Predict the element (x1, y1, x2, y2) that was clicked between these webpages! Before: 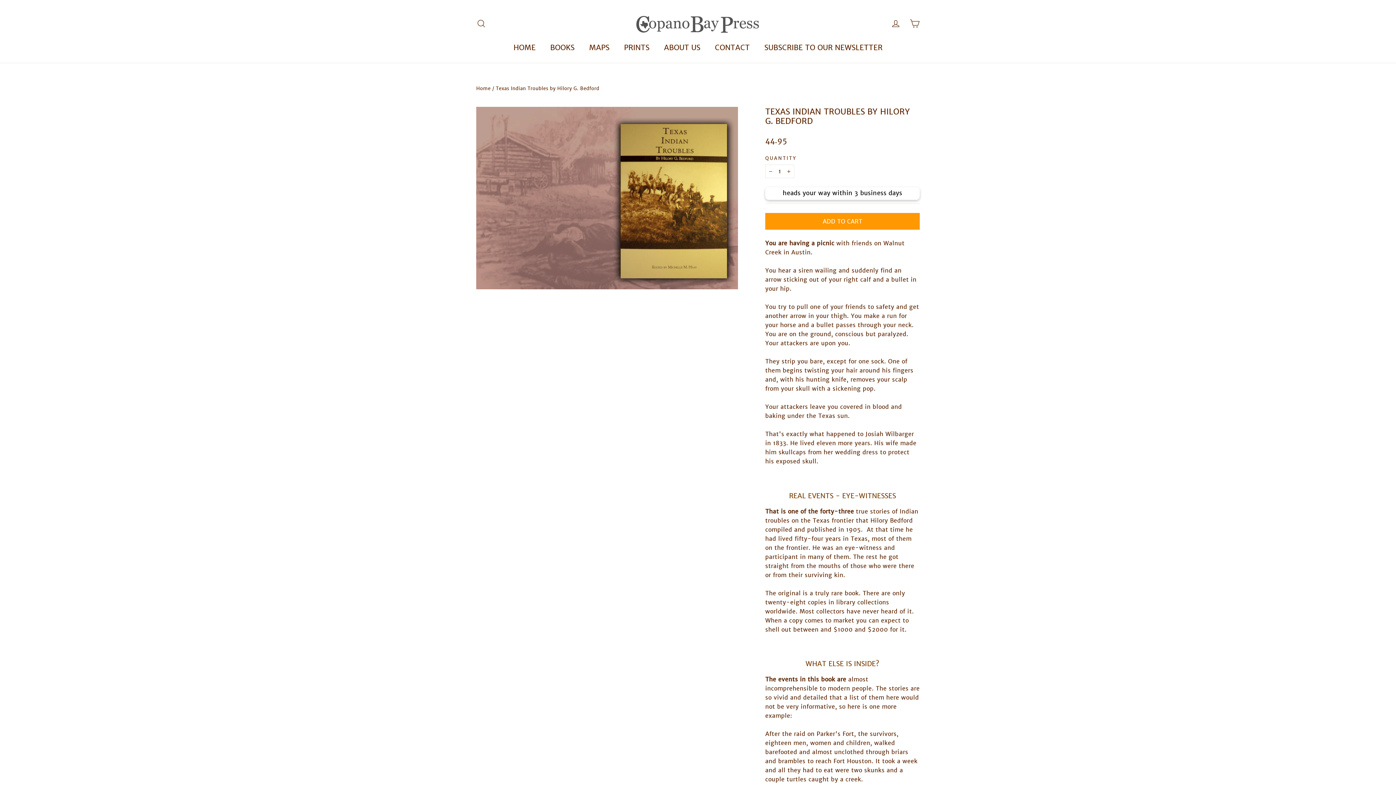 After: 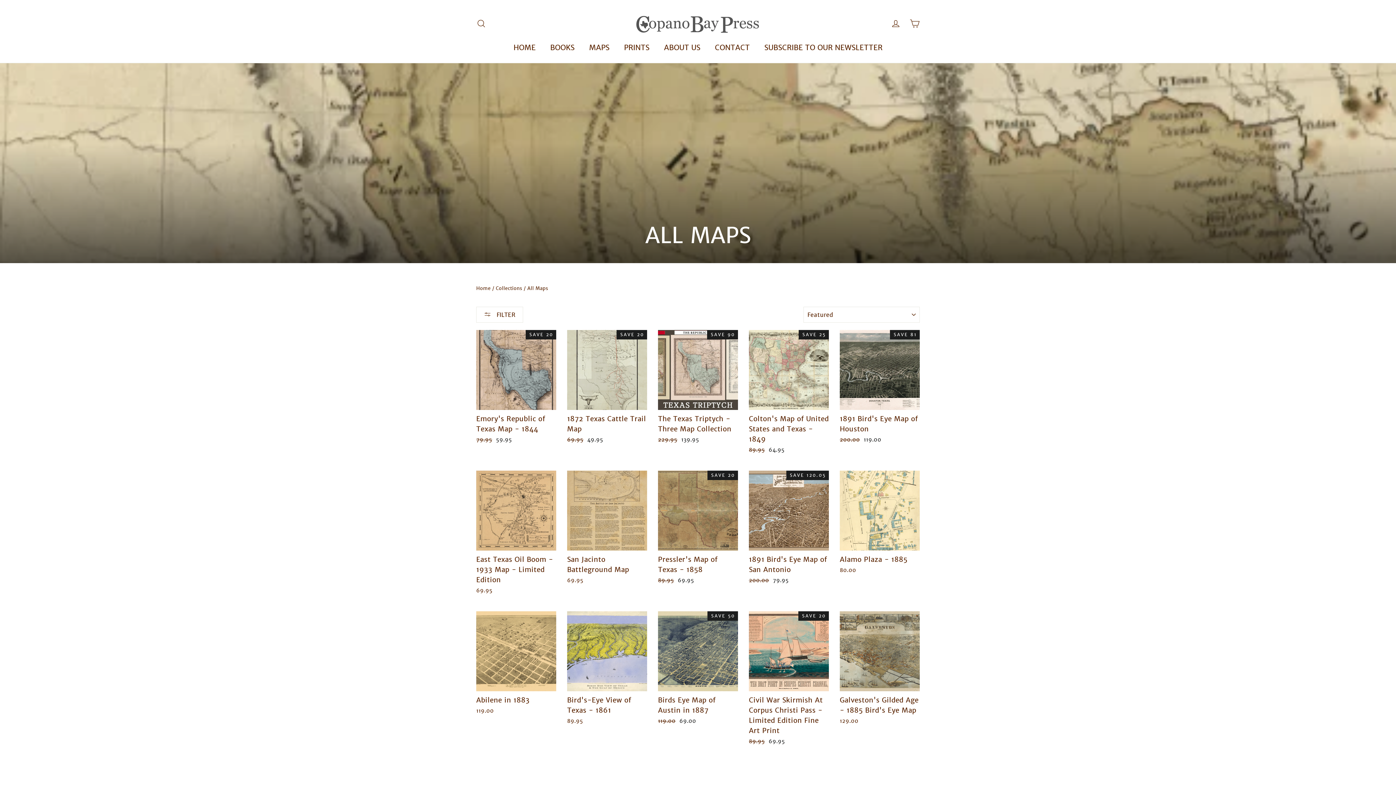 Action: label: MAPS bbox: (582, 39, 616, 55)